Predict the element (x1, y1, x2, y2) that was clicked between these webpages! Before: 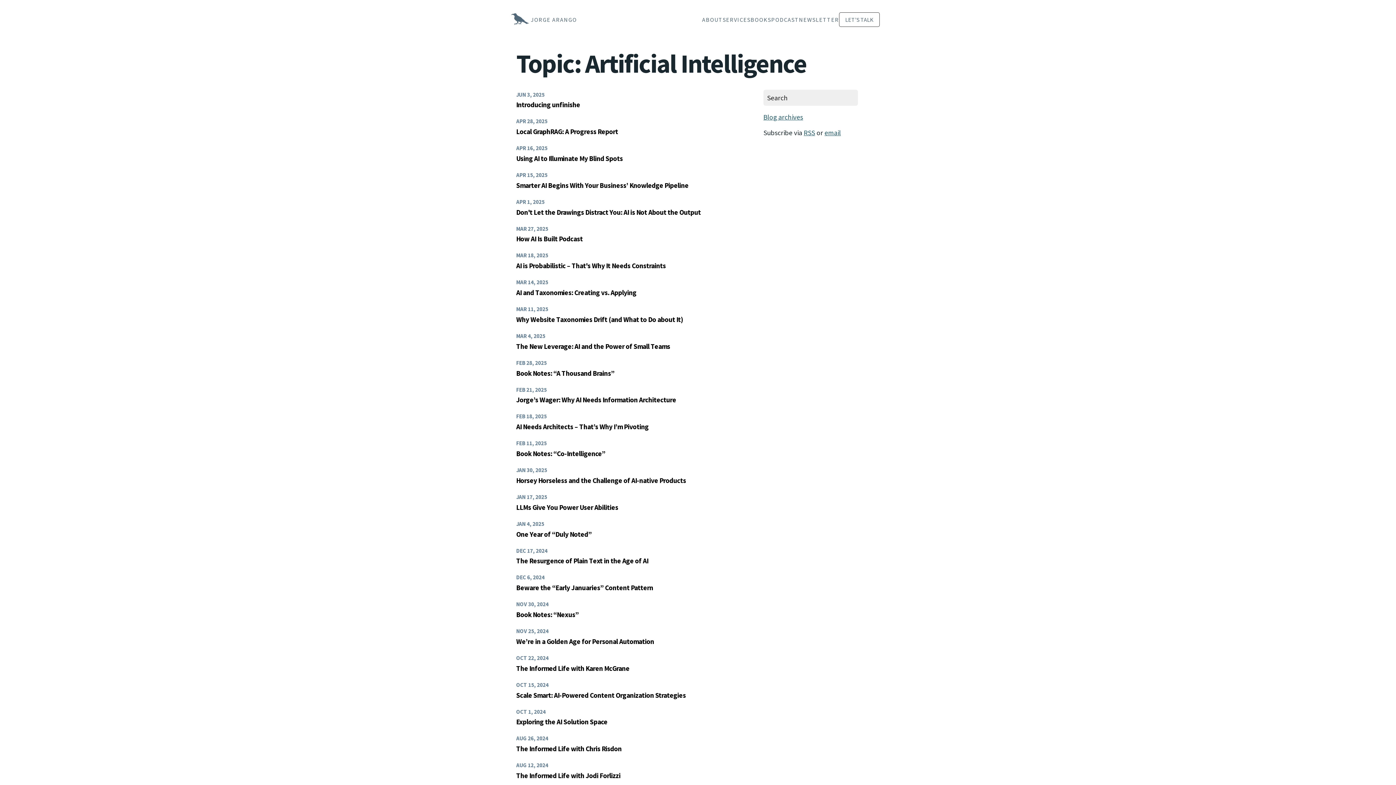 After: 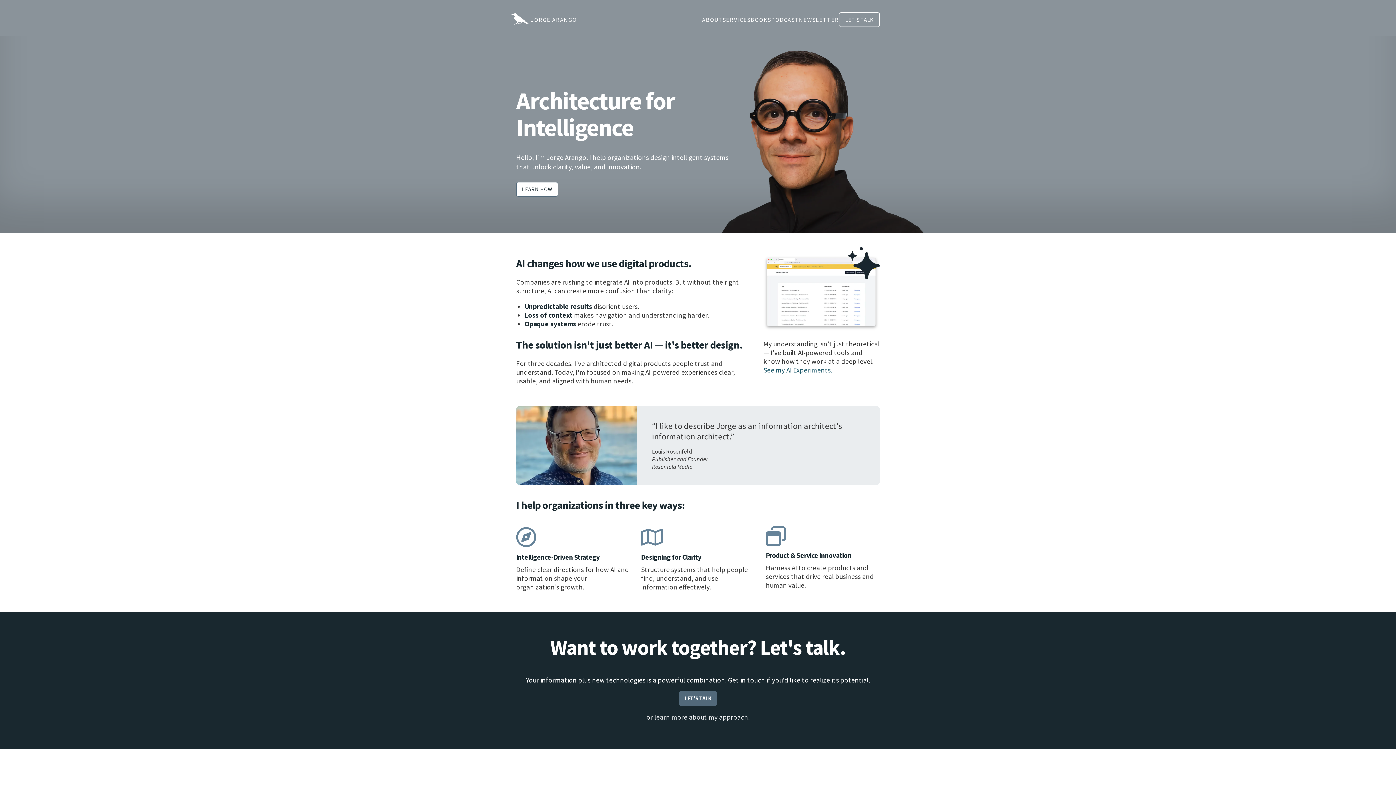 Action: bbox: (509, 12, 512, 27) label: JORGE ARANGO